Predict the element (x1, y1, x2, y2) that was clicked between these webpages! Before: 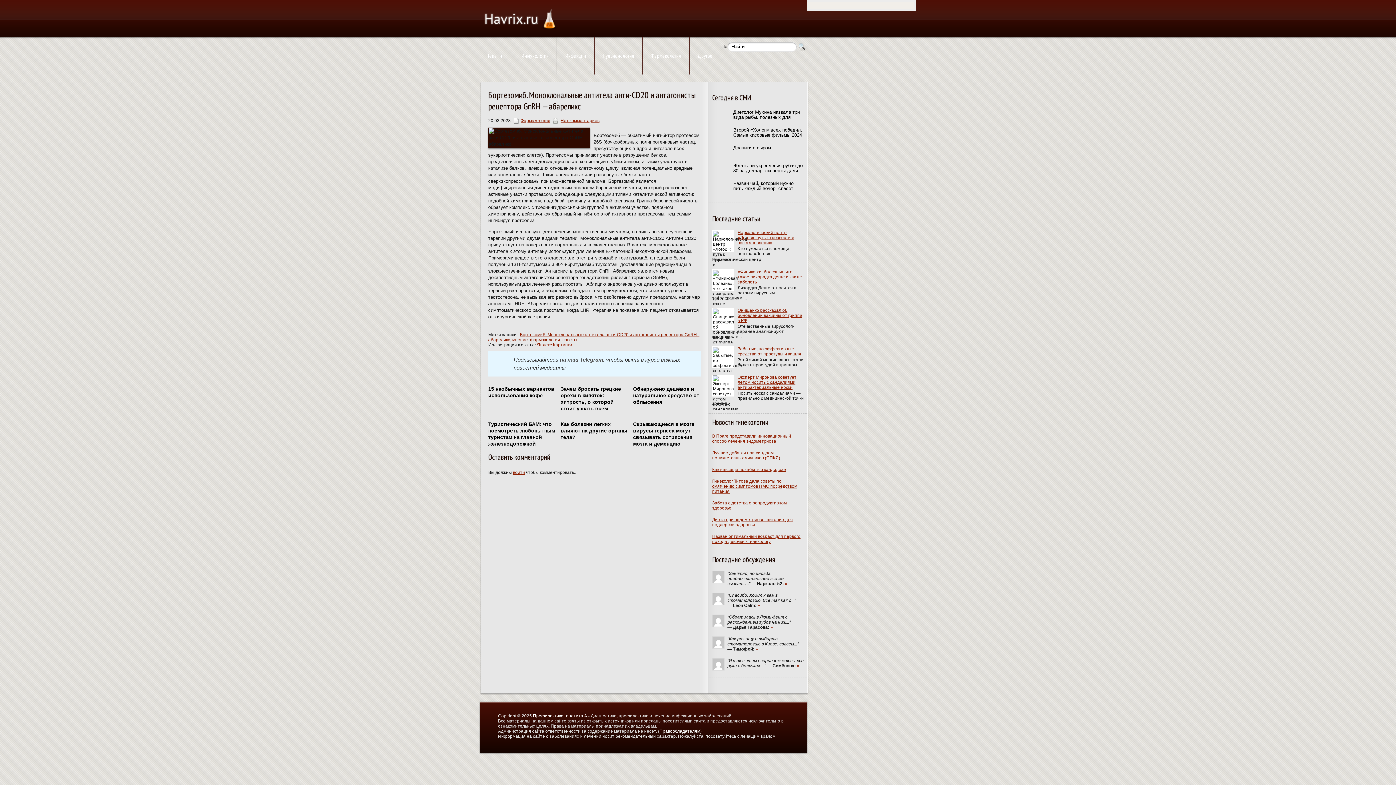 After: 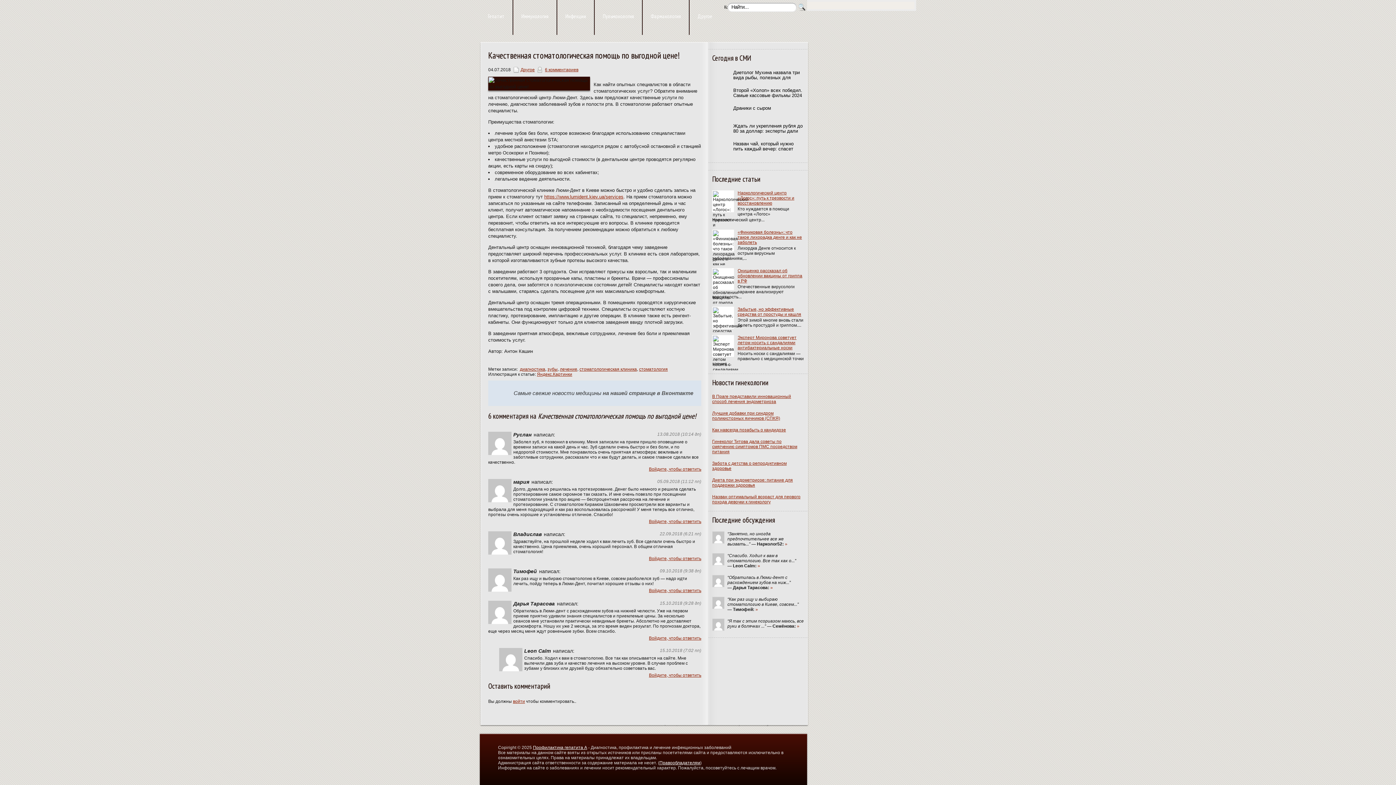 Action: label: » bbox: (757, 603, 760, 608)